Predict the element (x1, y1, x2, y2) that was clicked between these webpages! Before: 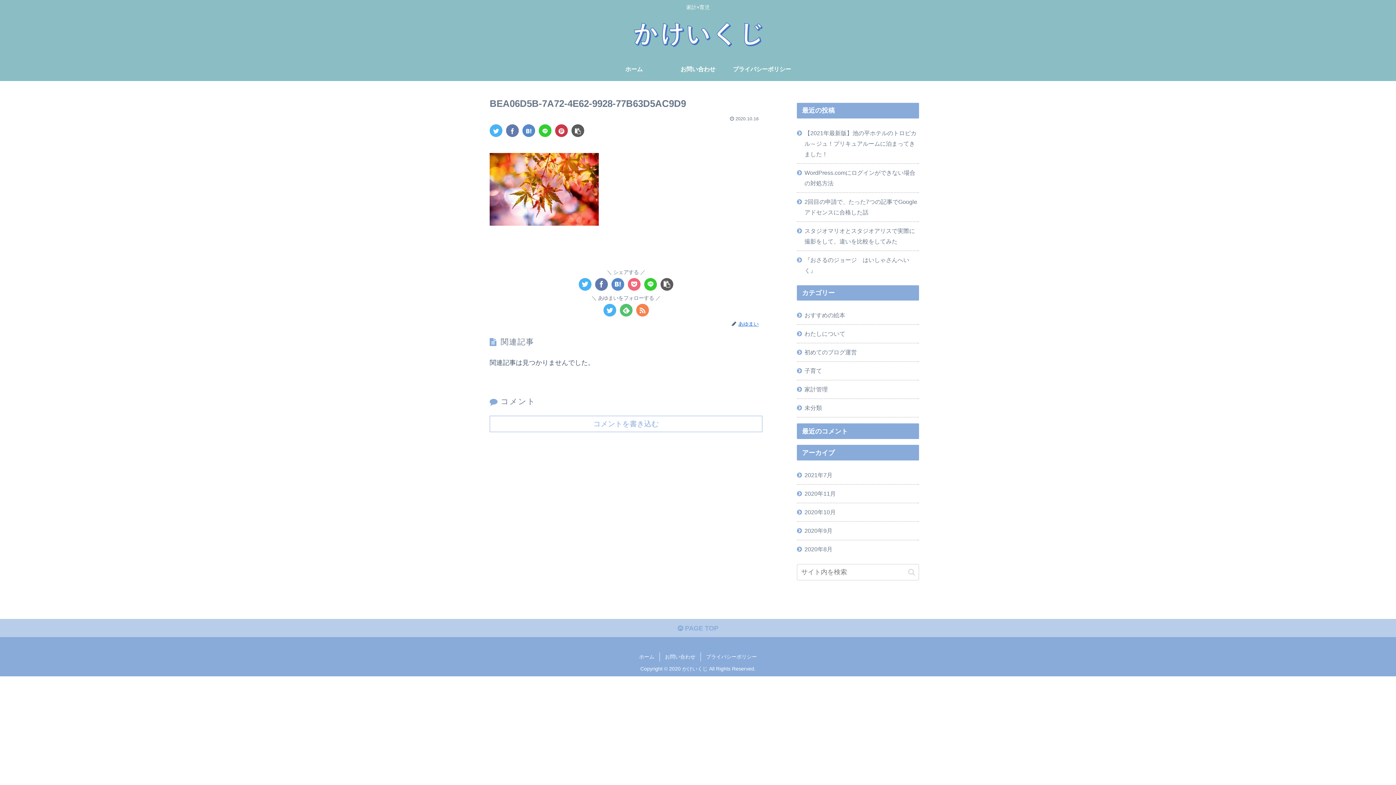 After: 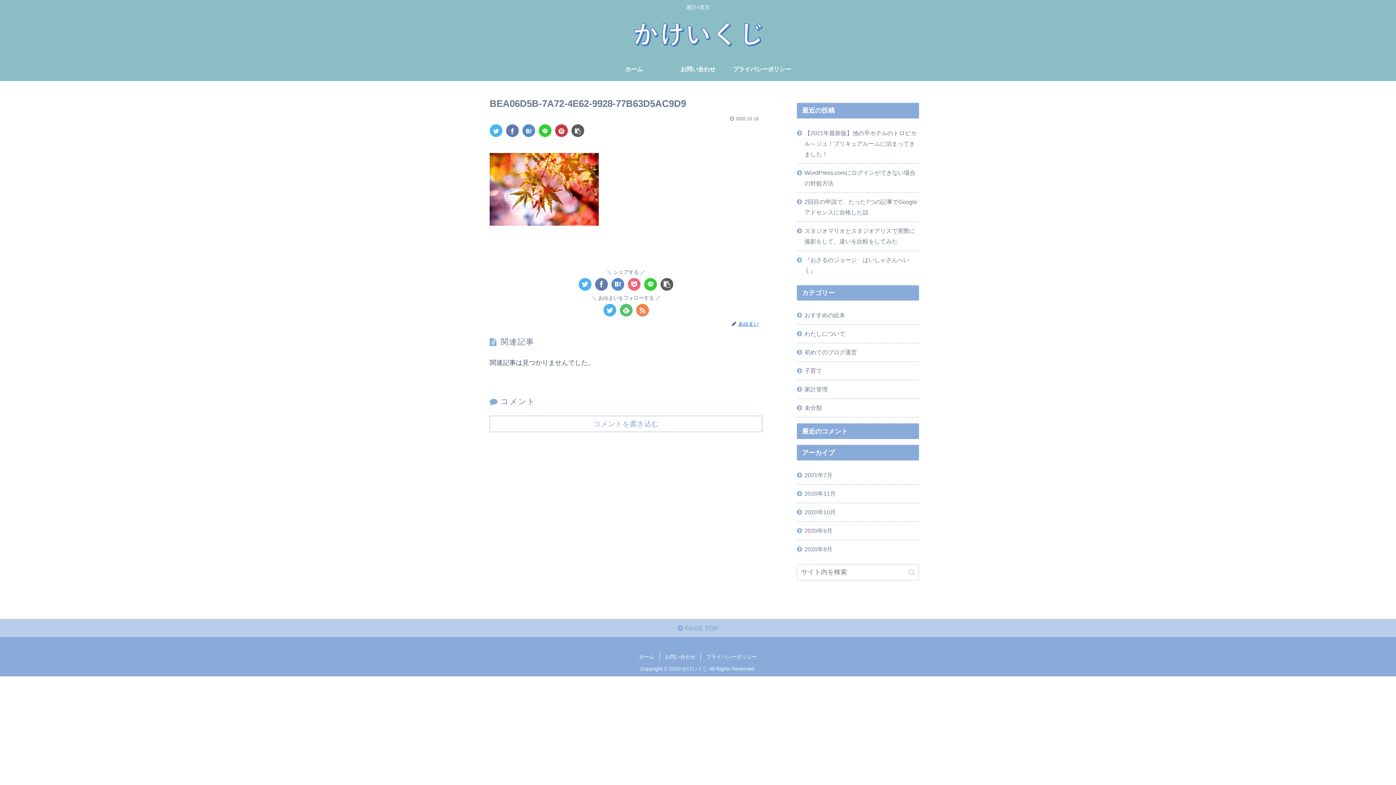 Action: bbox: (628, 278, 640, 290)